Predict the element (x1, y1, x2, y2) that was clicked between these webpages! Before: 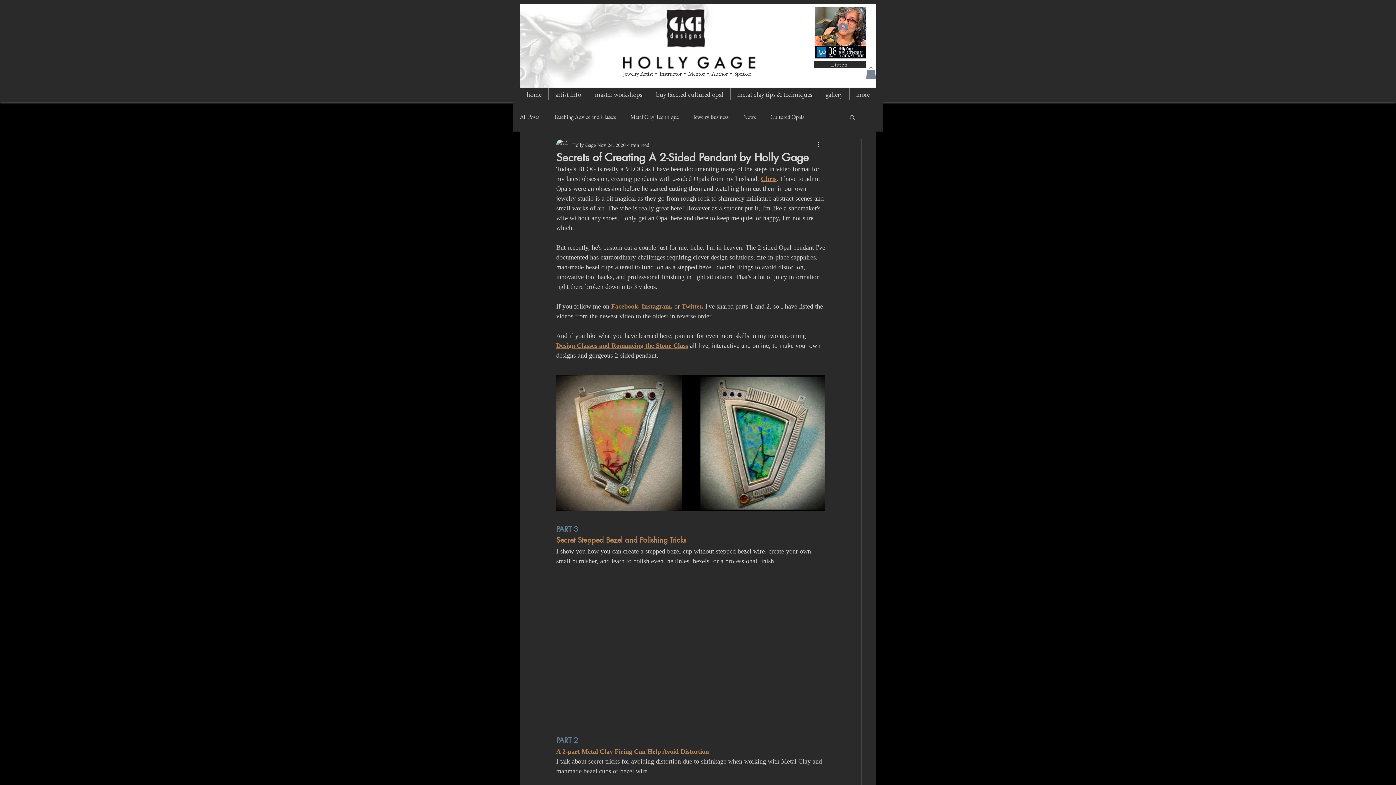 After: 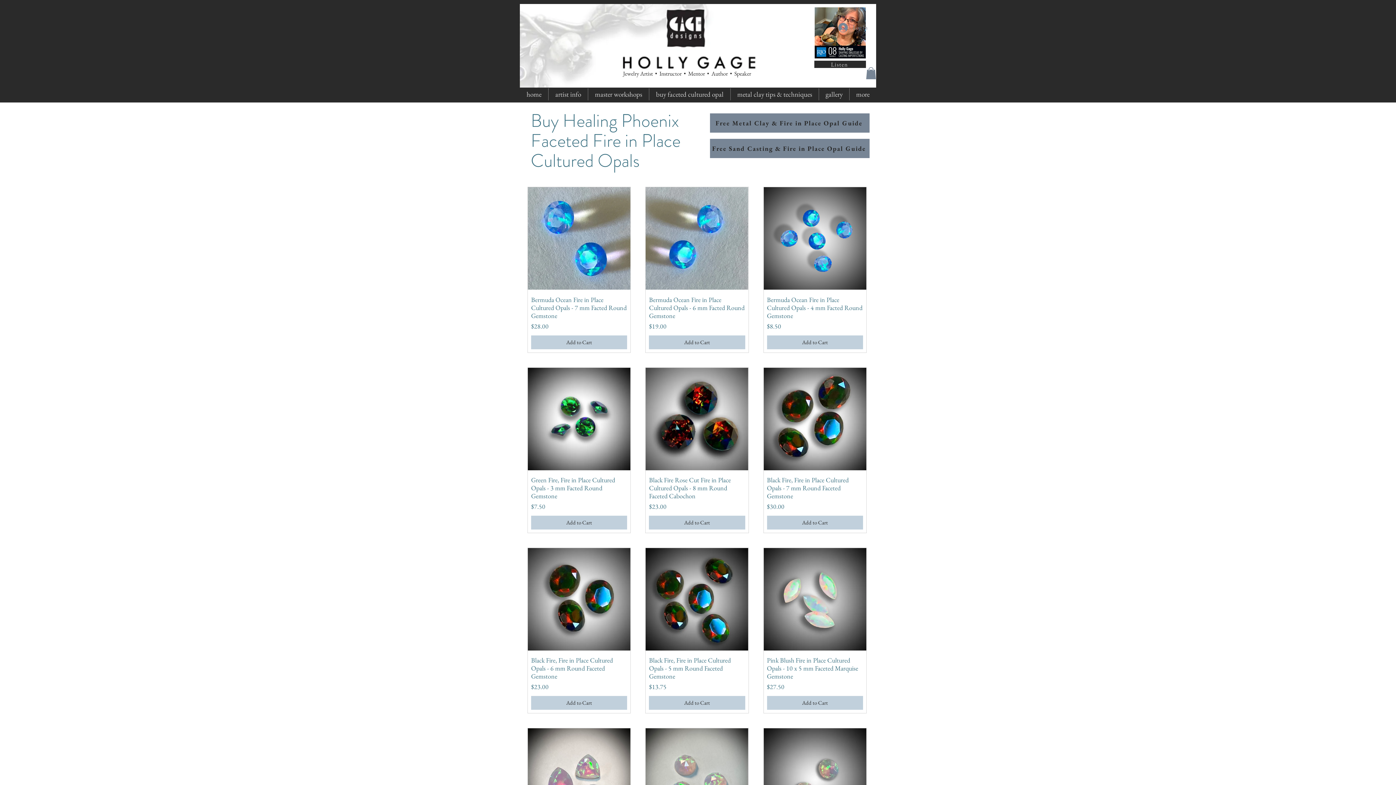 Action: label: buy faceted cultured opal bbox: (649, 88, 730, 100)